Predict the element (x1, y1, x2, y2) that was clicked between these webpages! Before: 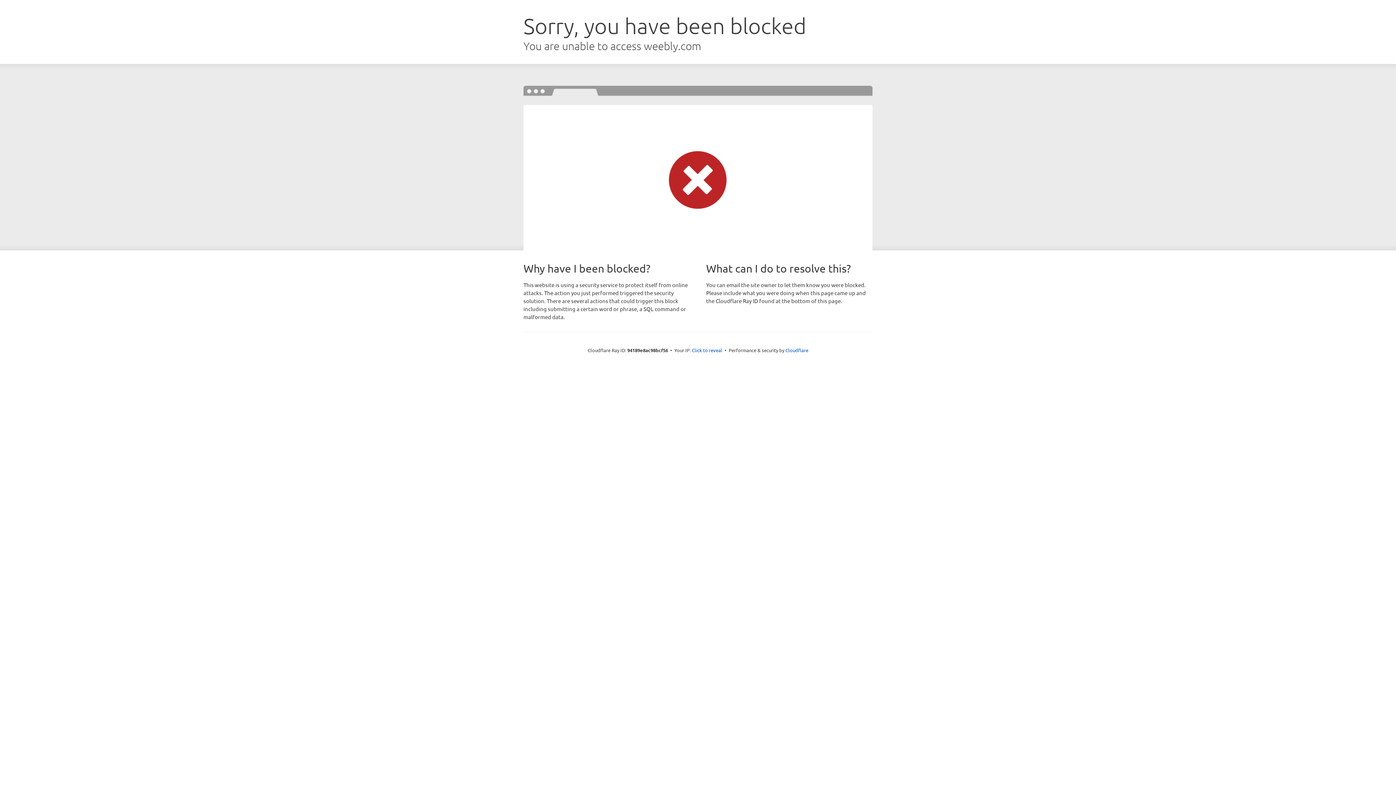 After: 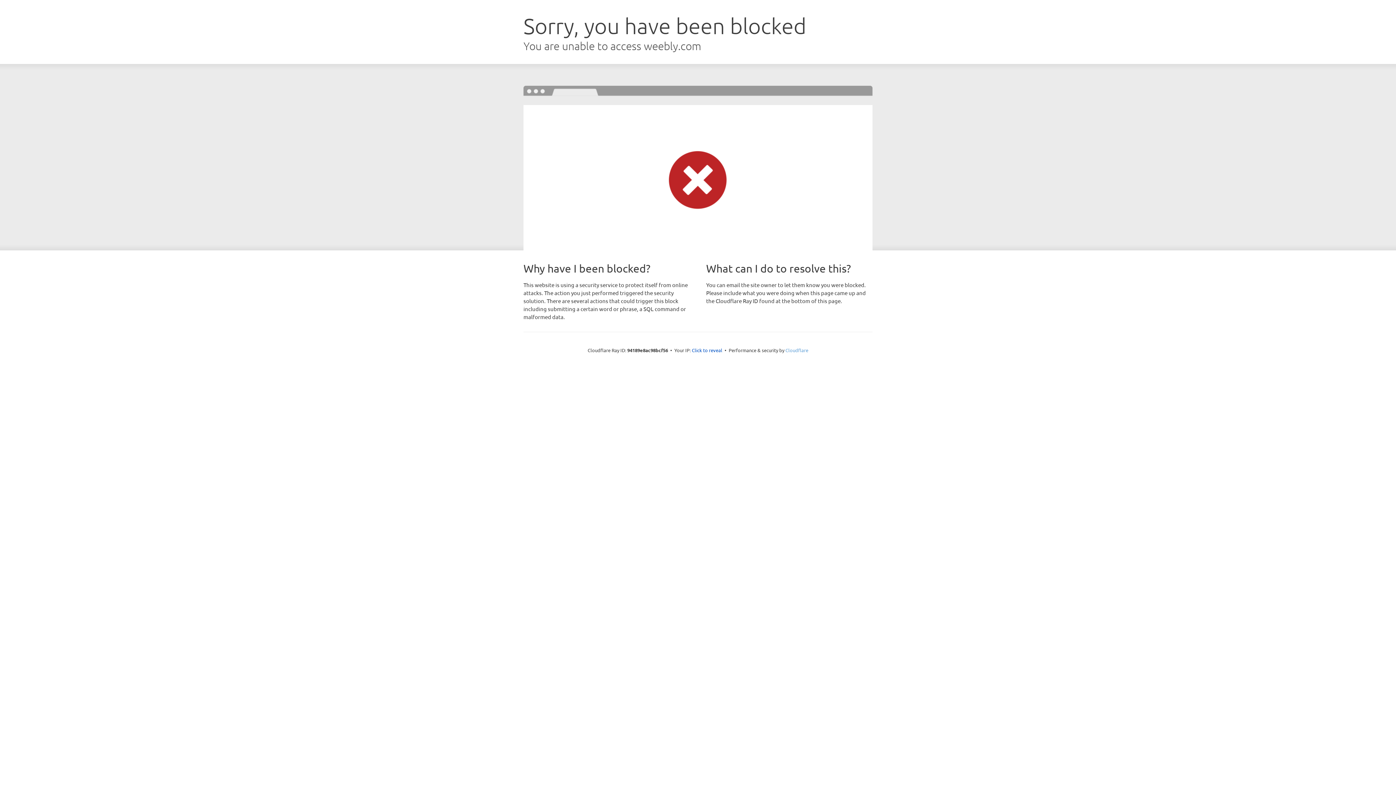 Action: label: Cloudflare bbox: (785, 347, 808, 353)